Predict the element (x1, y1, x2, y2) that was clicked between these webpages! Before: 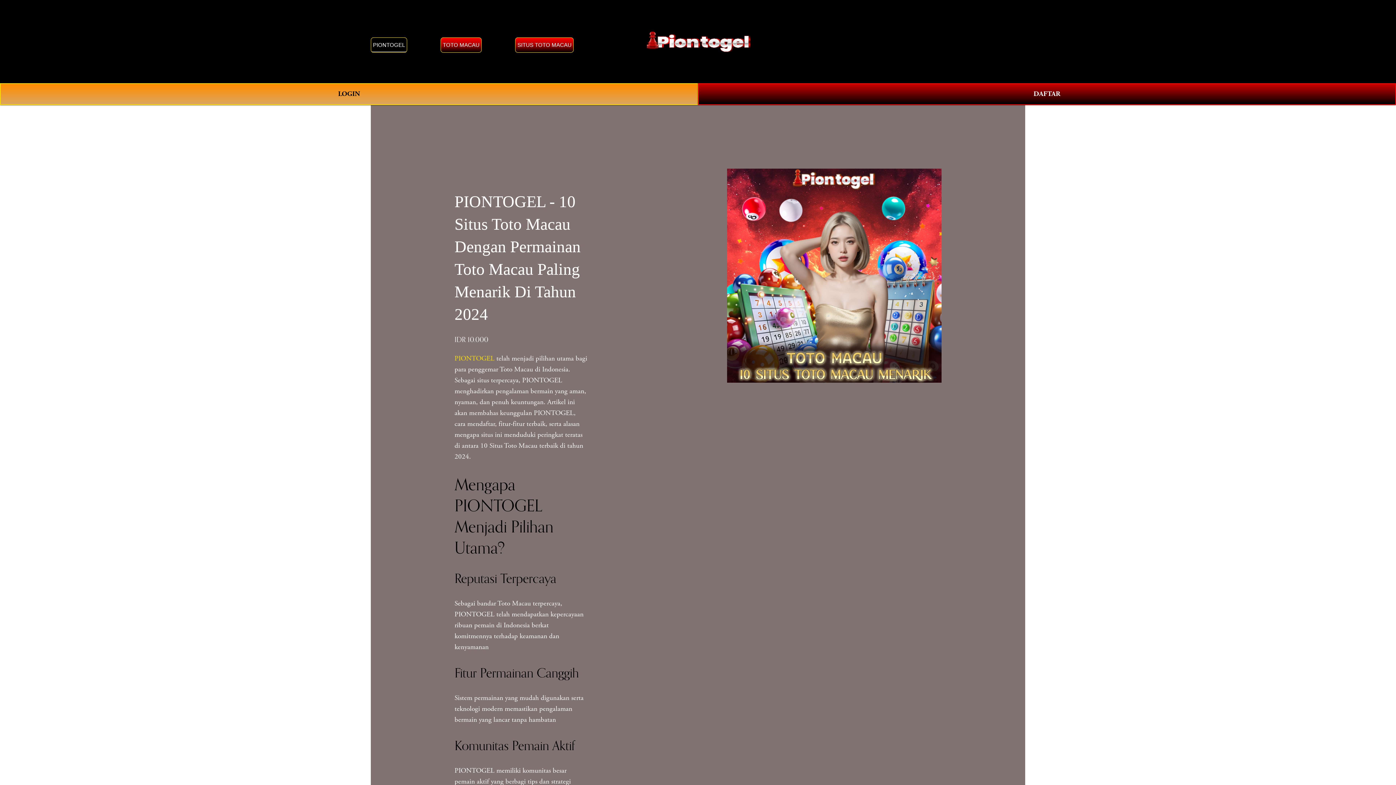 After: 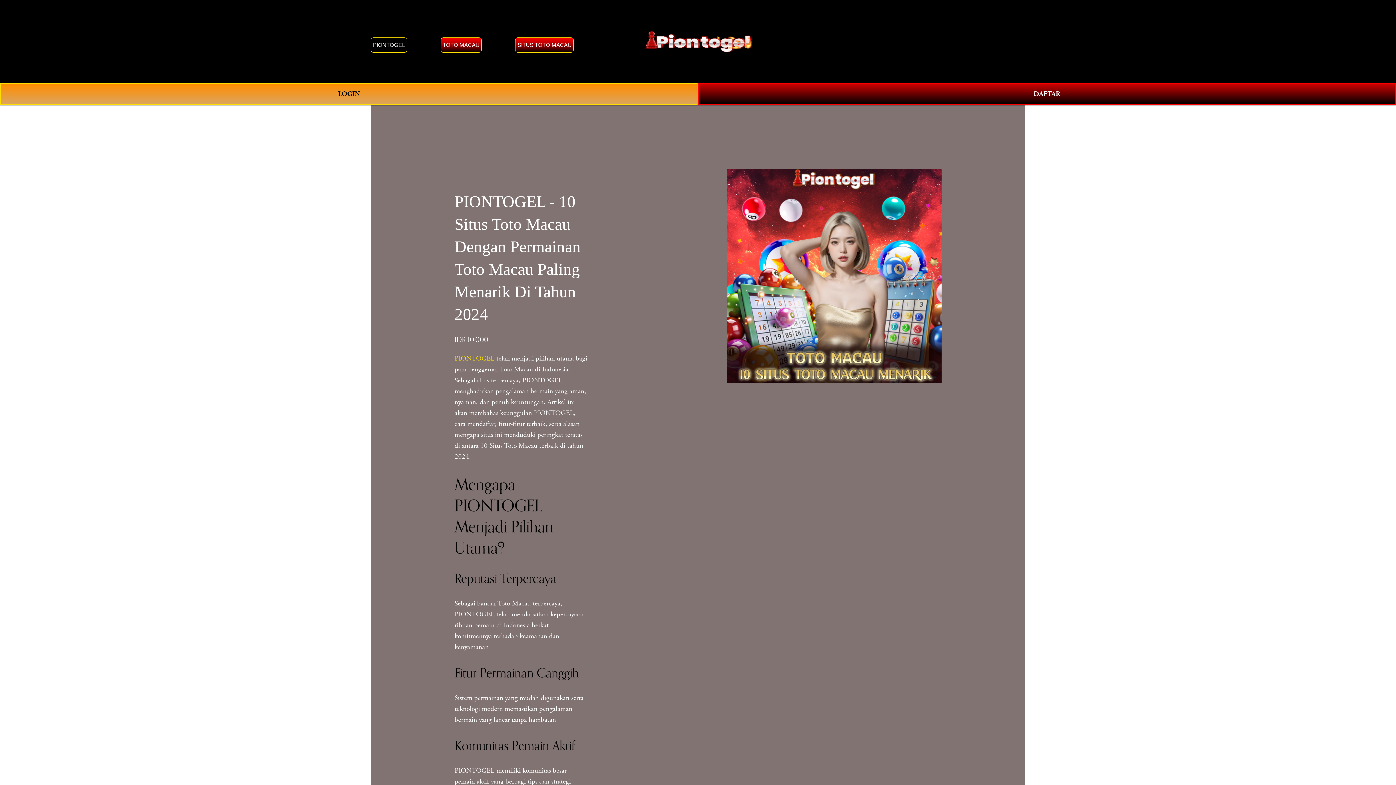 Action: bbox: (1011, 37, 1025, 46) label: 0